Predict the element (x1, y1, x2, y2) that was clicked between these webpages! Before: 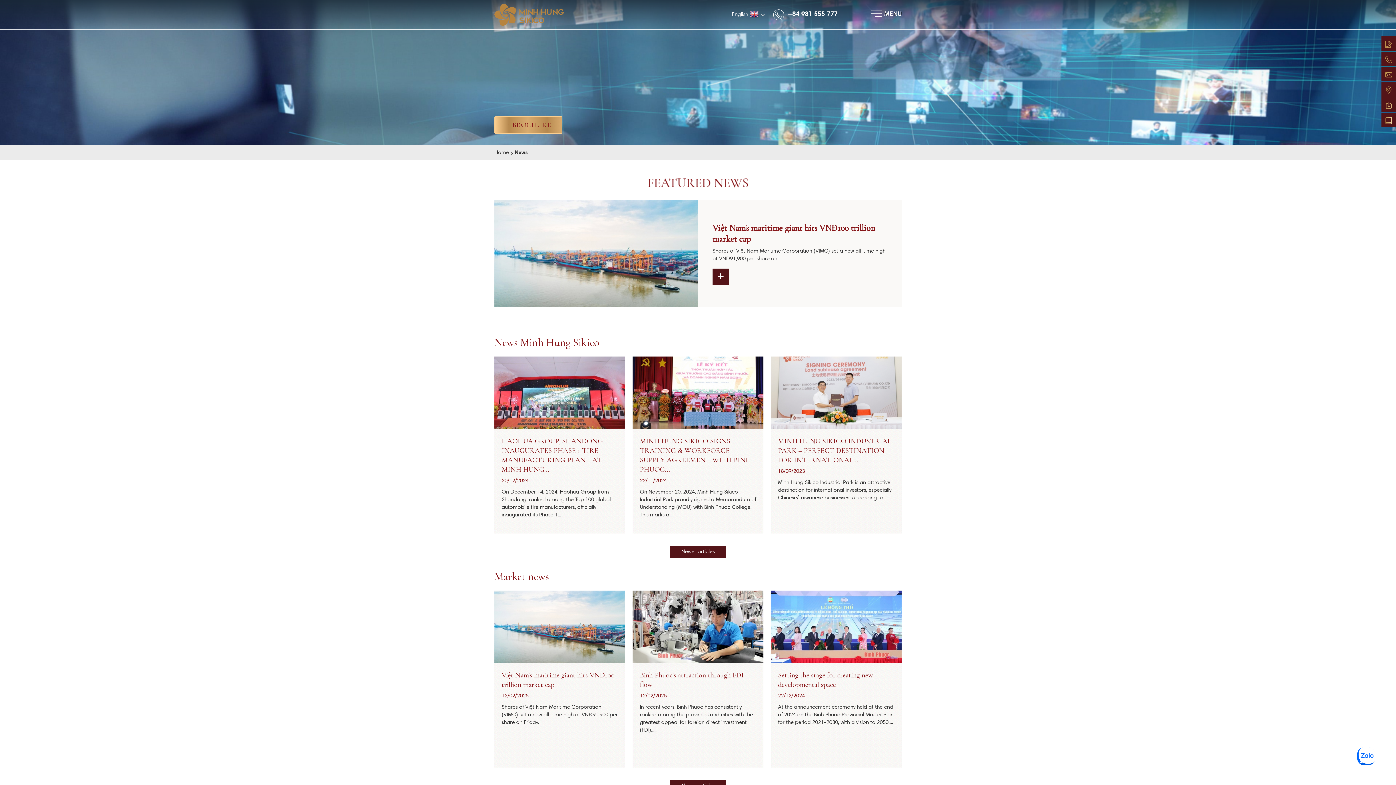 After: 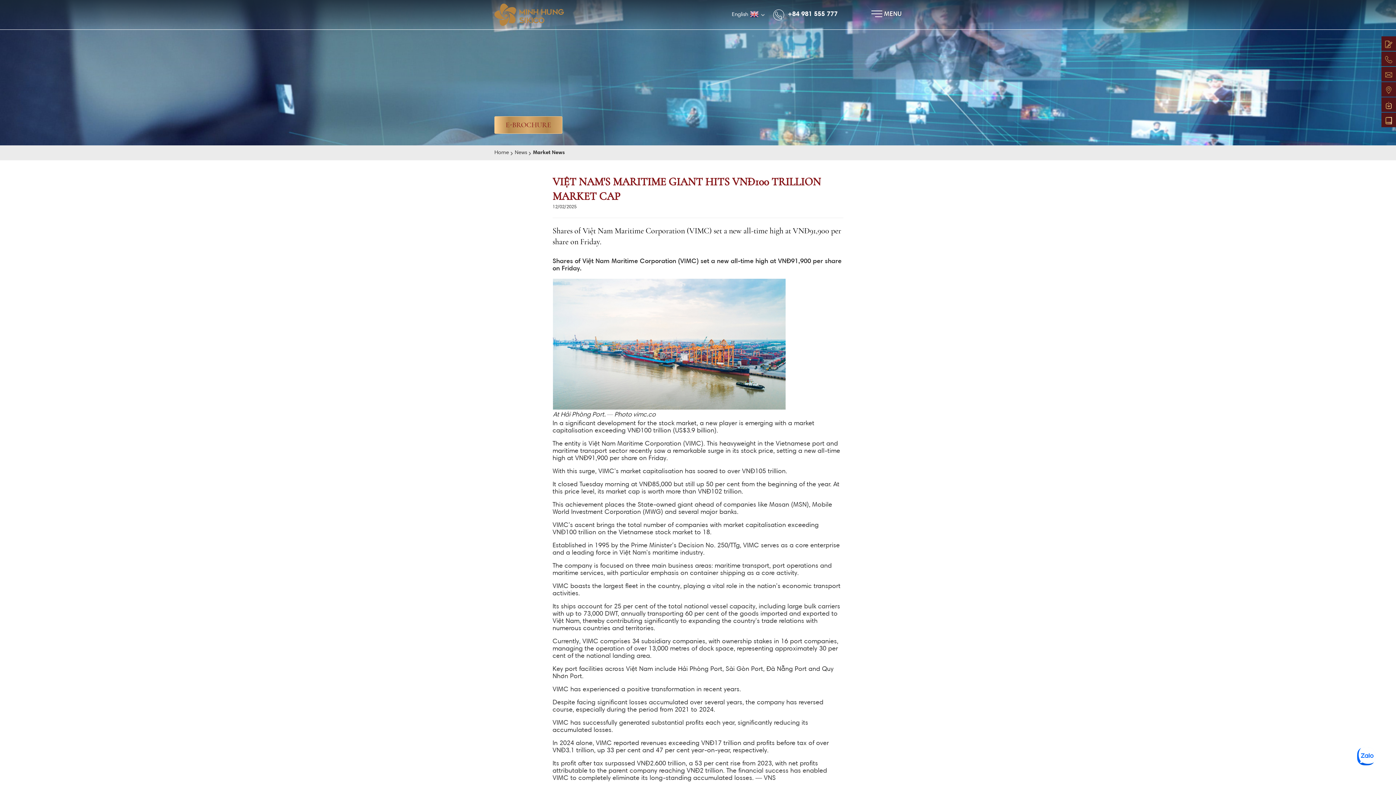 Action: label: Việt Nam's maritime giant hits VNĐ100 trillion market cap bbox: (501, 670, 618, 689)